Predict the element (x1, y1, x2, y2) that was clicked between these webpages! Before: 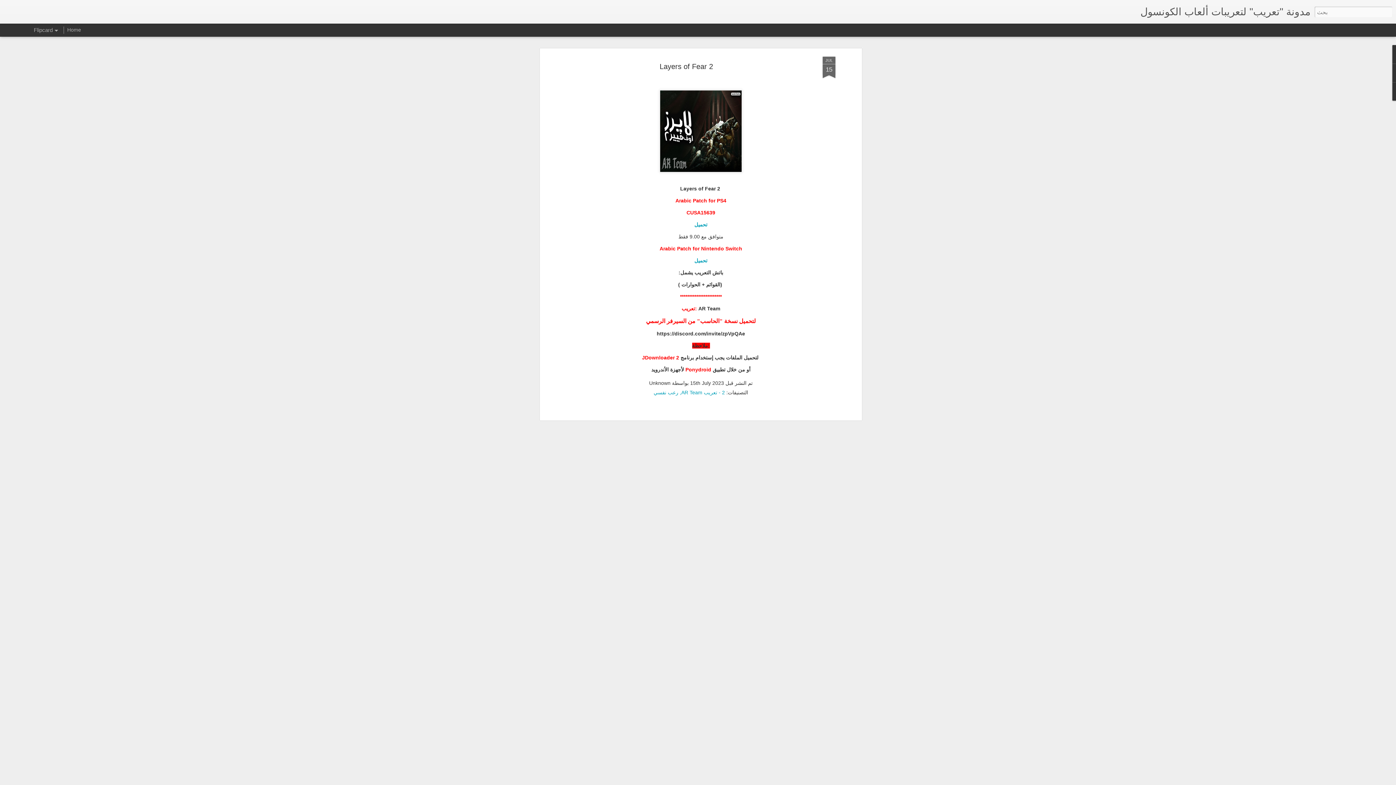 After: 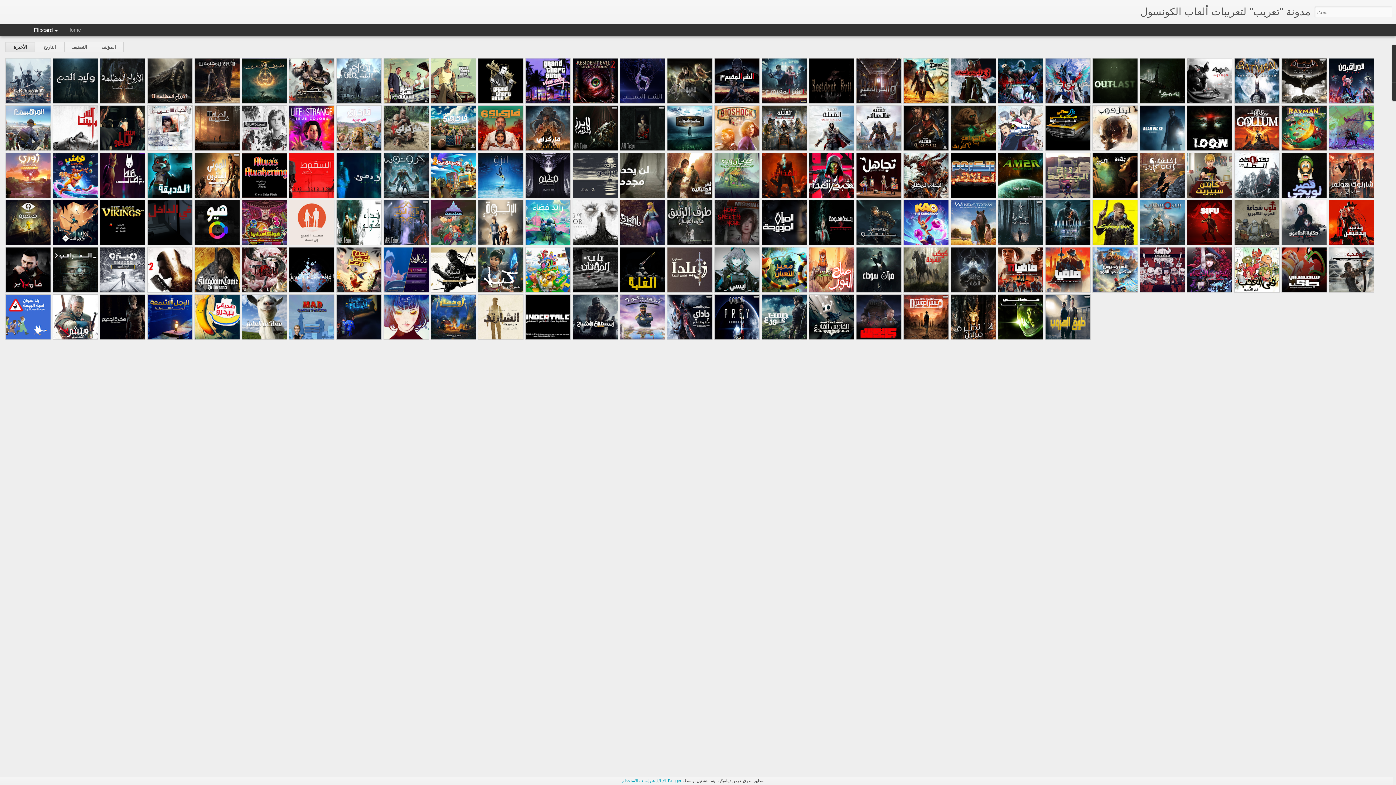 Action: label: مدونة "تعريب" لتعريبات ألعاب الكونسول bbox: (1140, 10, 1310, 16)